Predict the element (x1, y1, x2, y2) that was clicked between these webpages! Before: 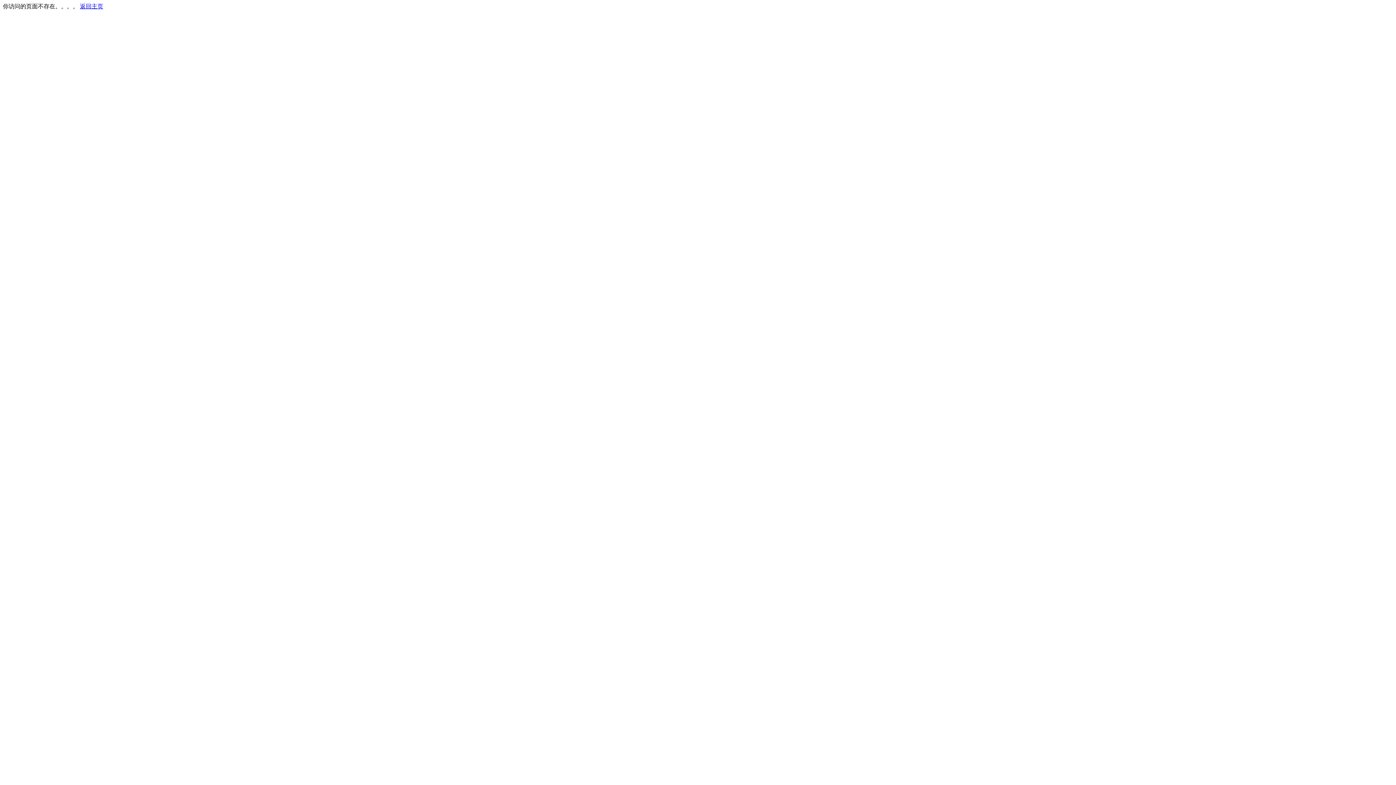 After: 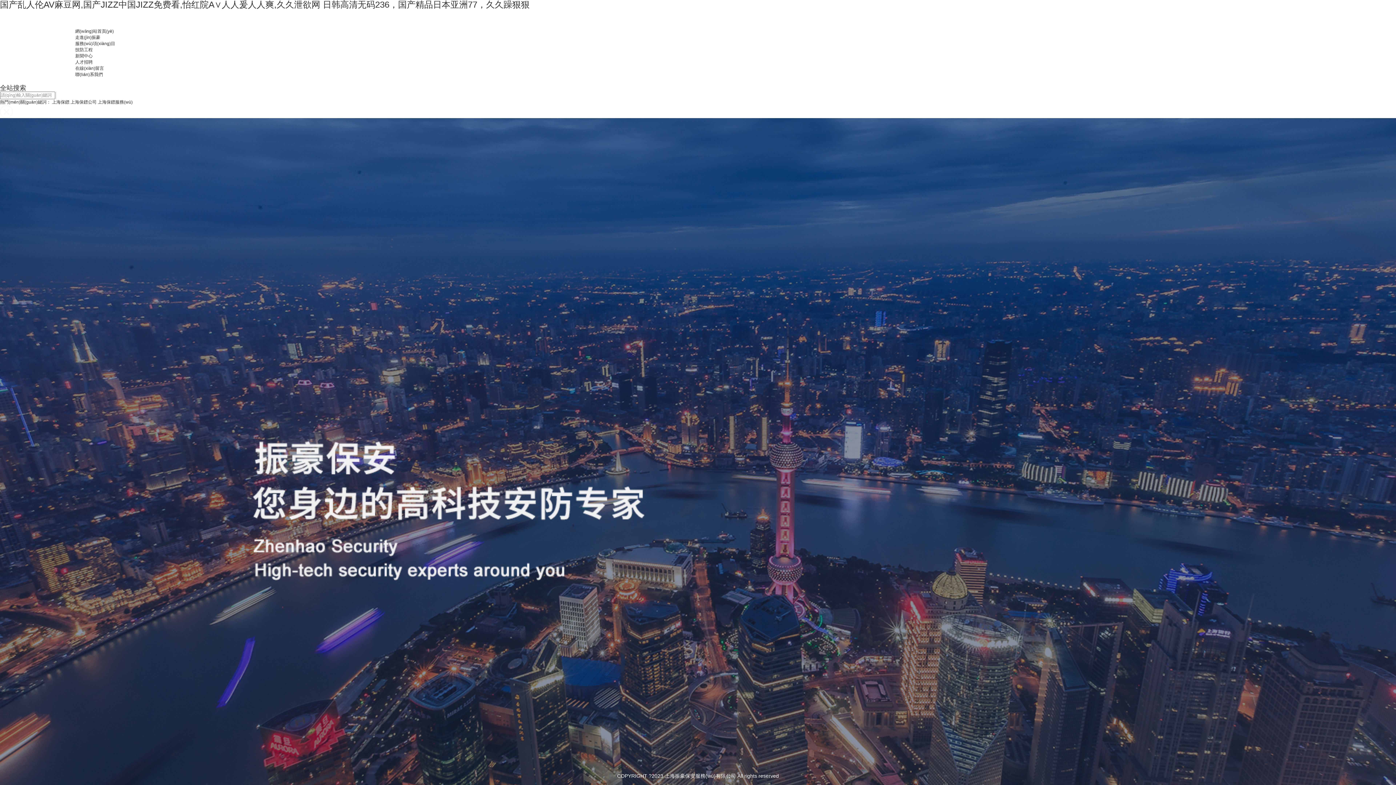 Action: bbox: (80, 3, 103, 9) label: 返回主页